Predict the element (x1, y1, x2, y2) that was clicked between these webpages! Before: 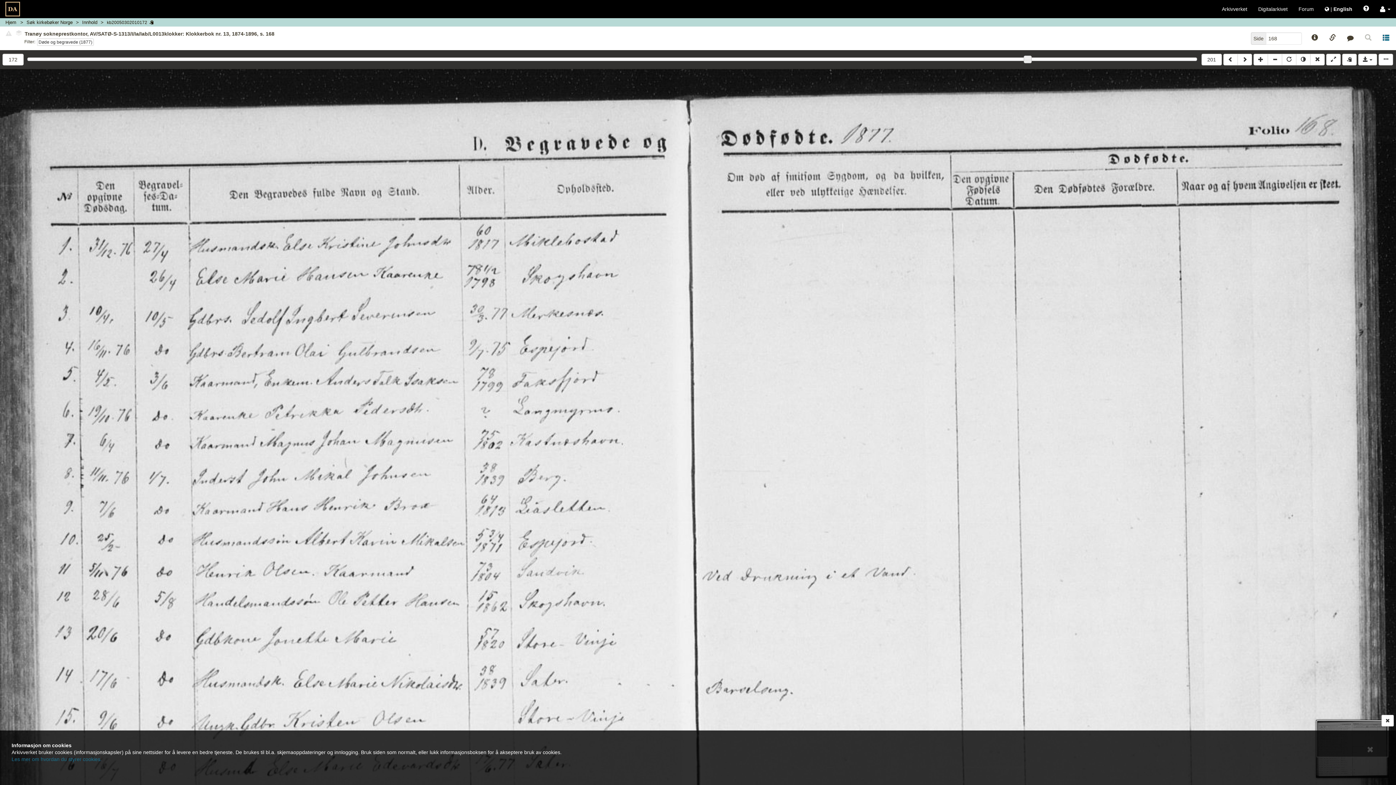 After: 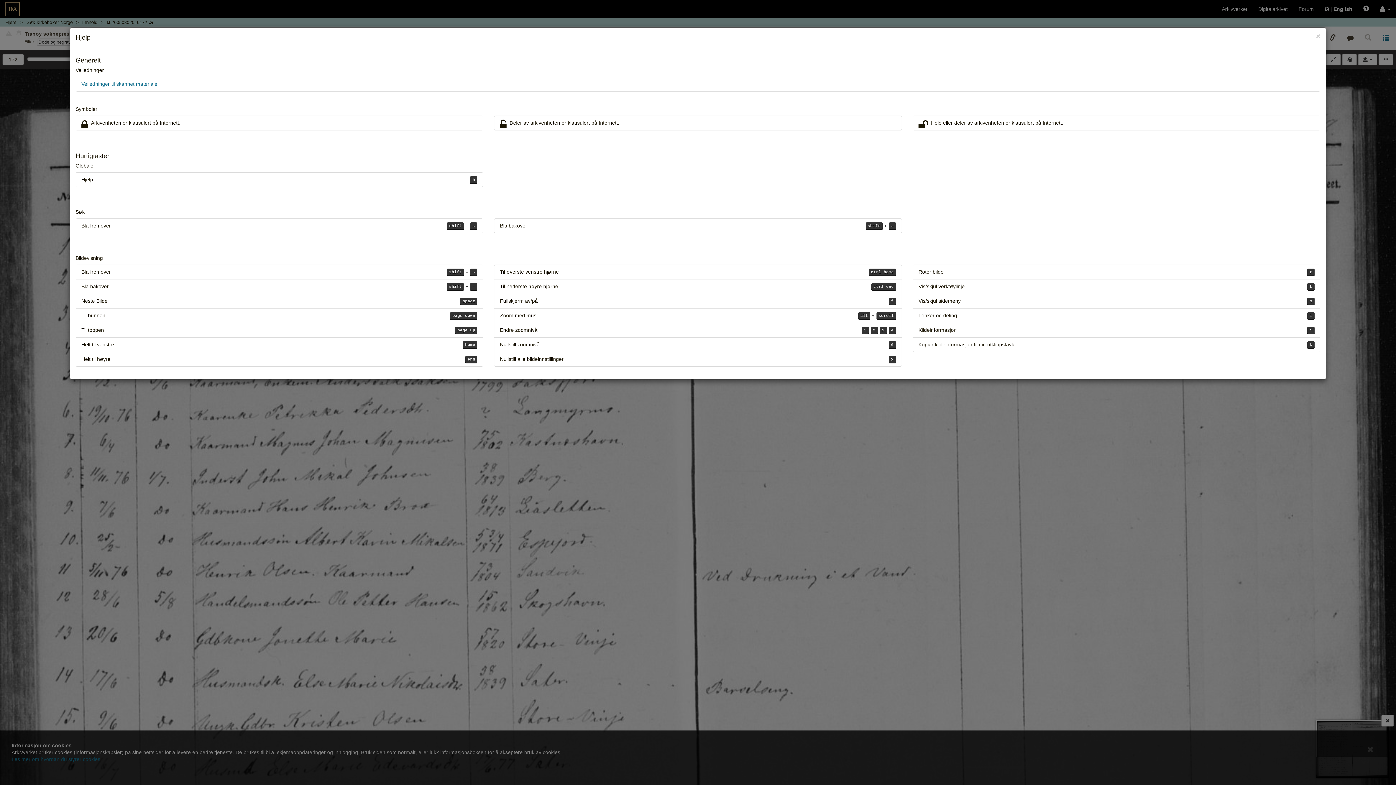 Action: bbox: (1358, 0, 1374, 18)